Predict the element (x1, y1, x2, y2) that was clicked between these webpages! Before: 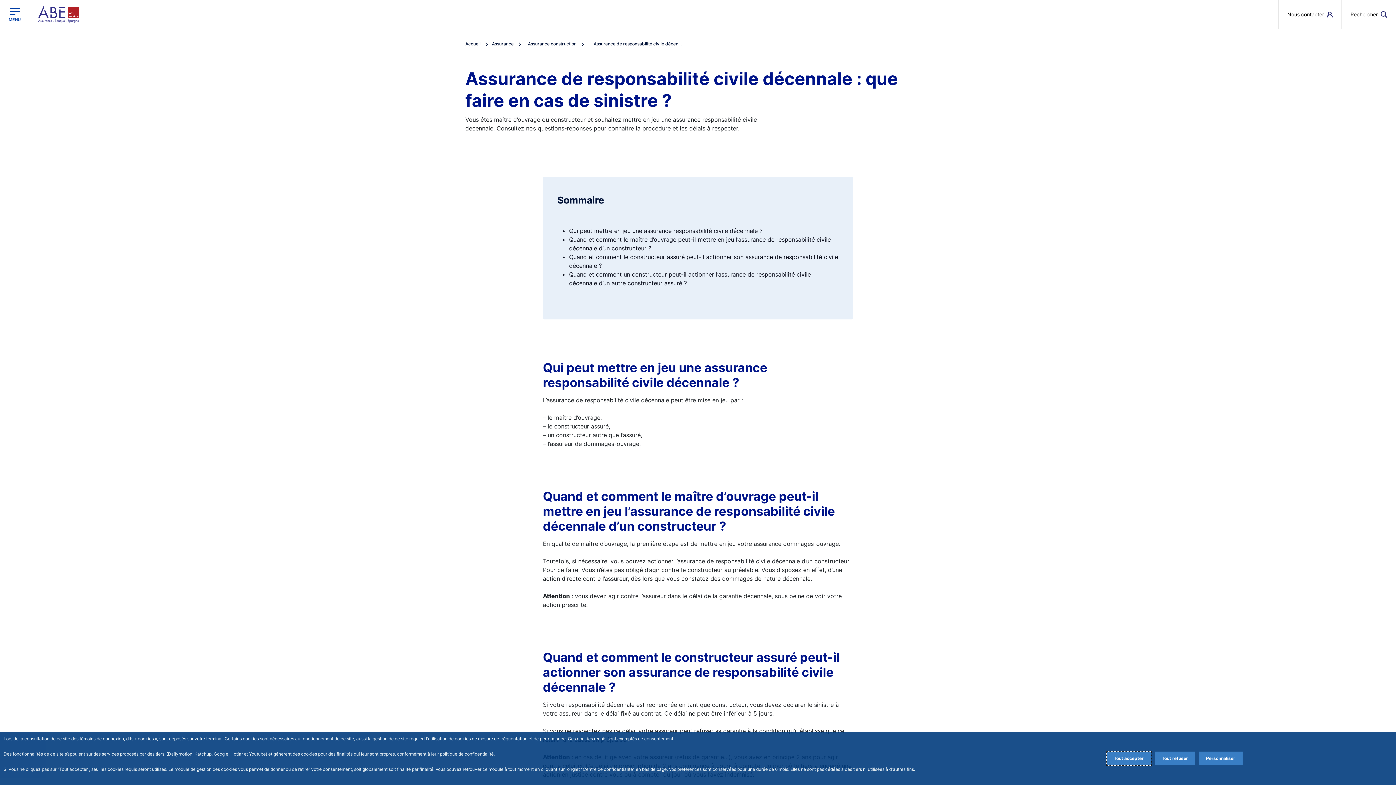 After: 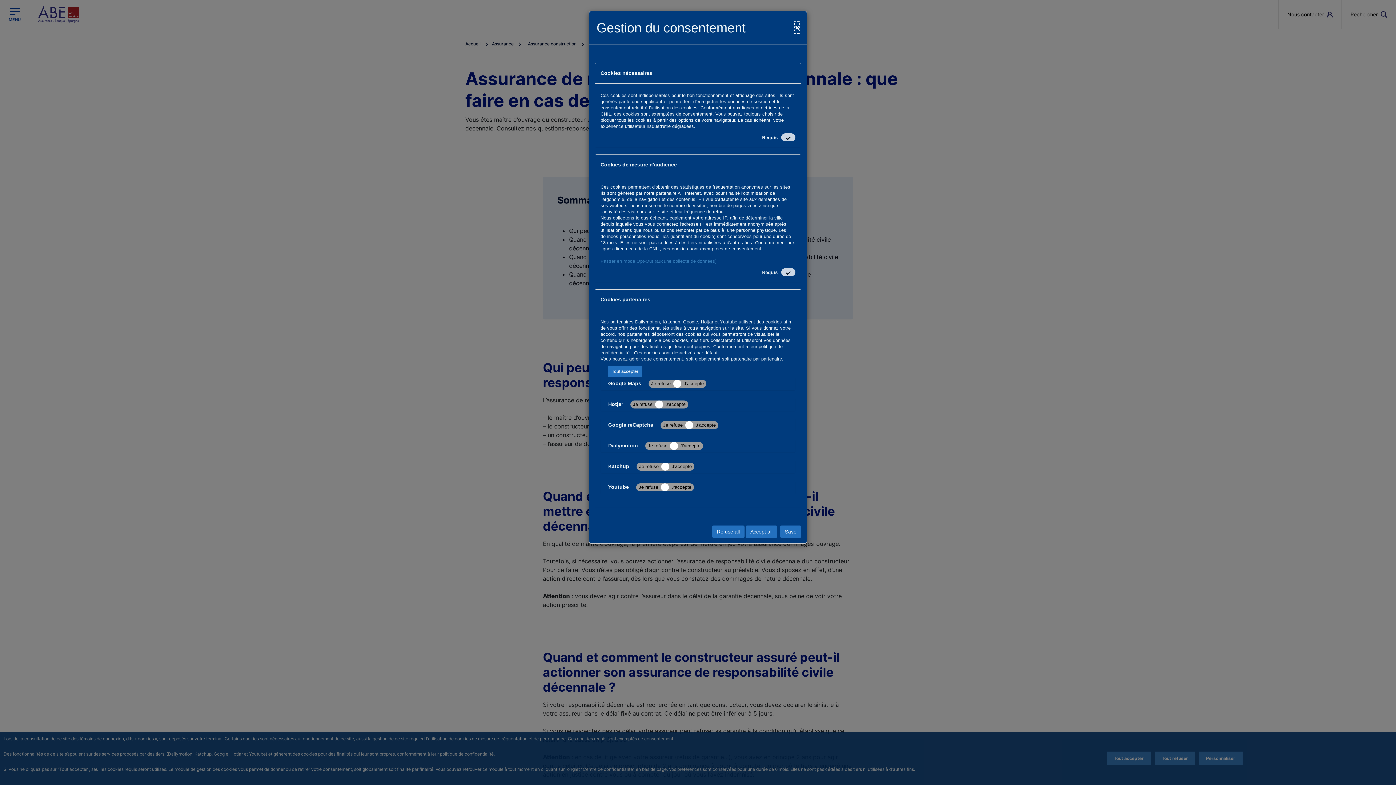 Action: label: Personalize privacy settings bbox: (1199, 752, 1242, 765)